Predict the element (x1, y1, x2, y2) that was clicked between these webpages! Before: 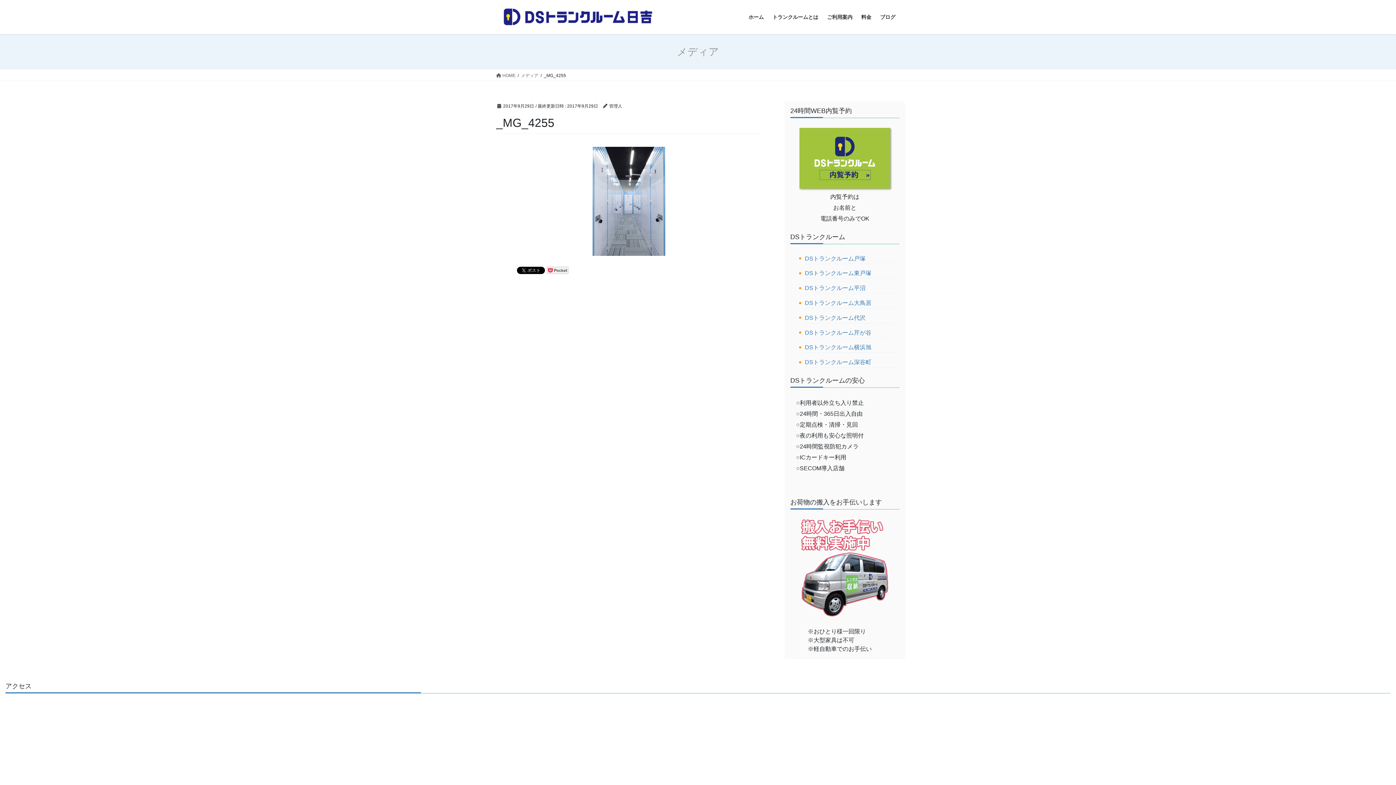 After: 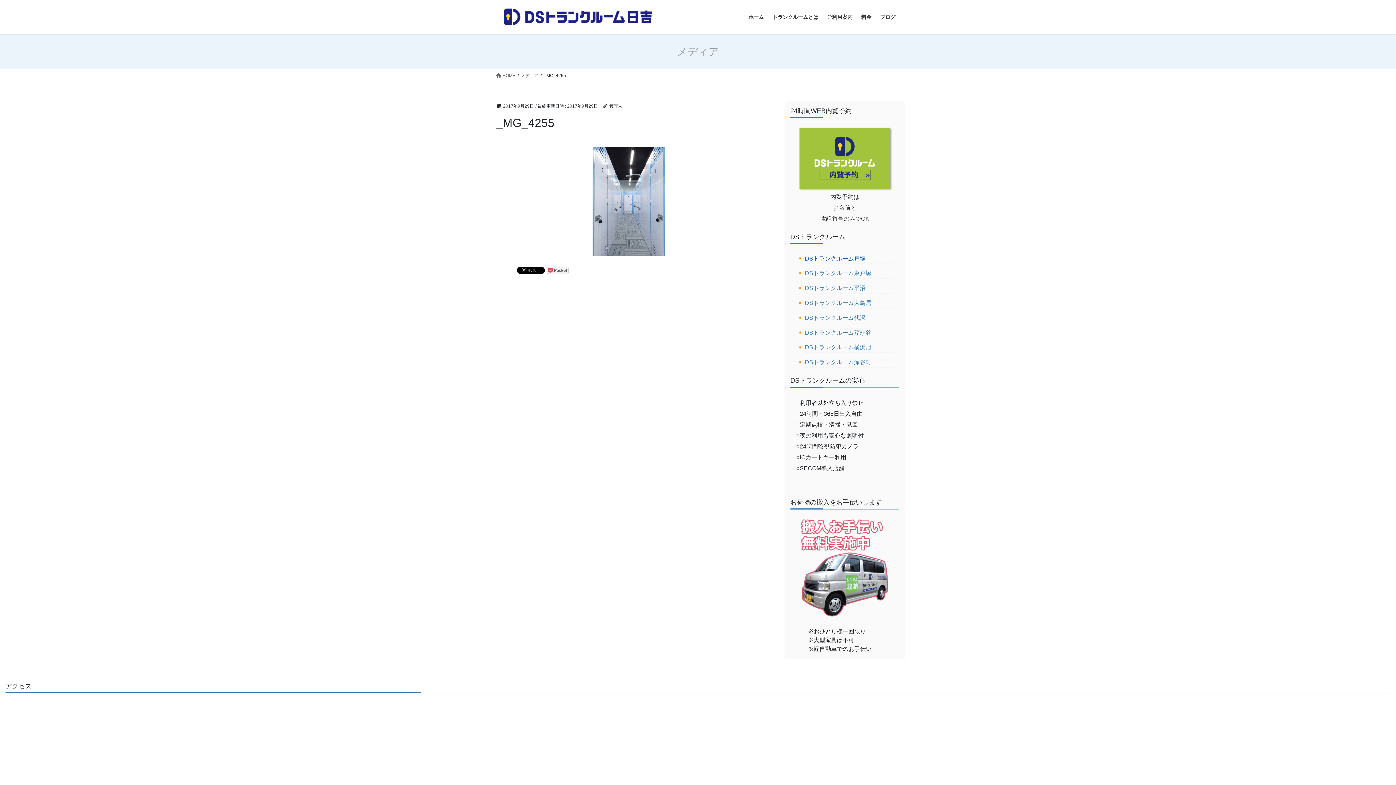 Action: bbox: (805, 255, 865, 261) label: DSトランクルーム戸塚